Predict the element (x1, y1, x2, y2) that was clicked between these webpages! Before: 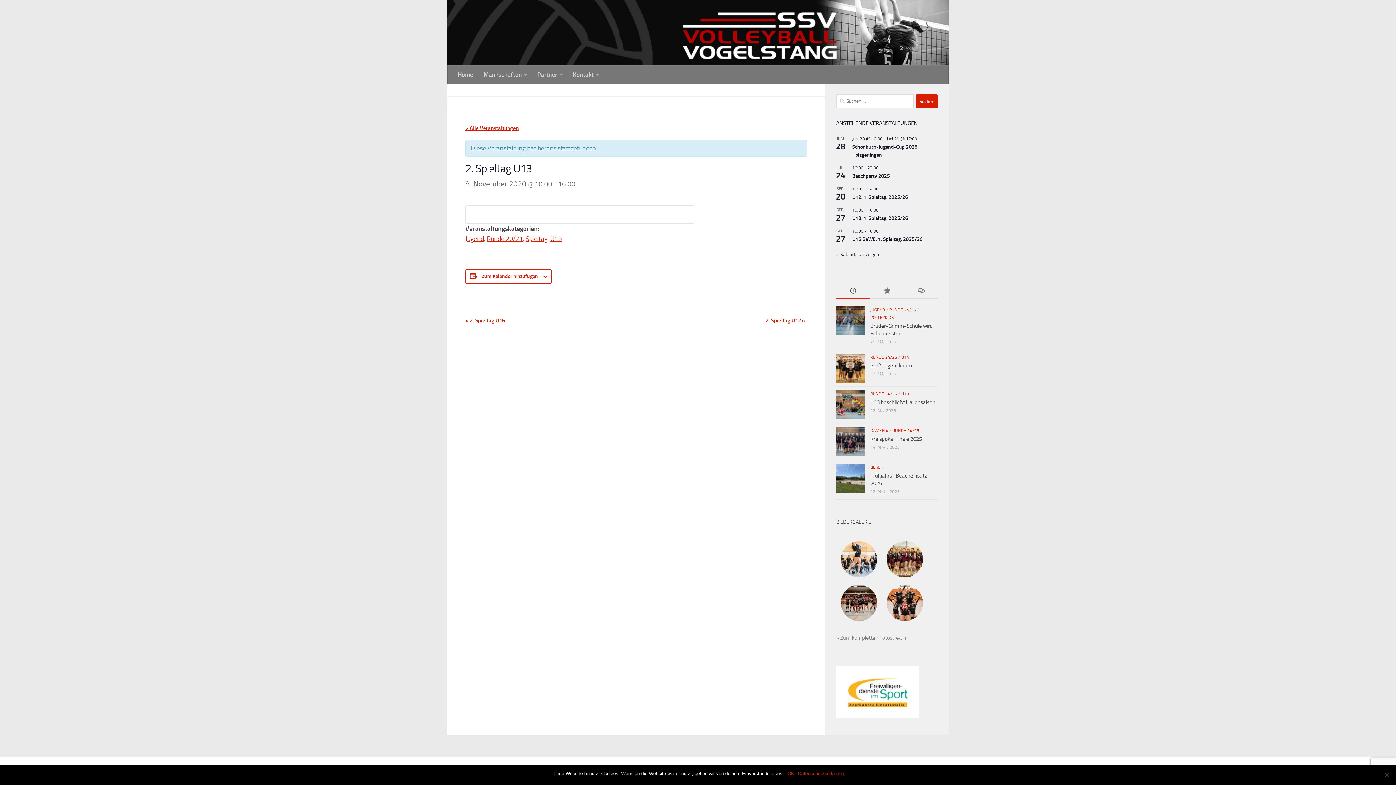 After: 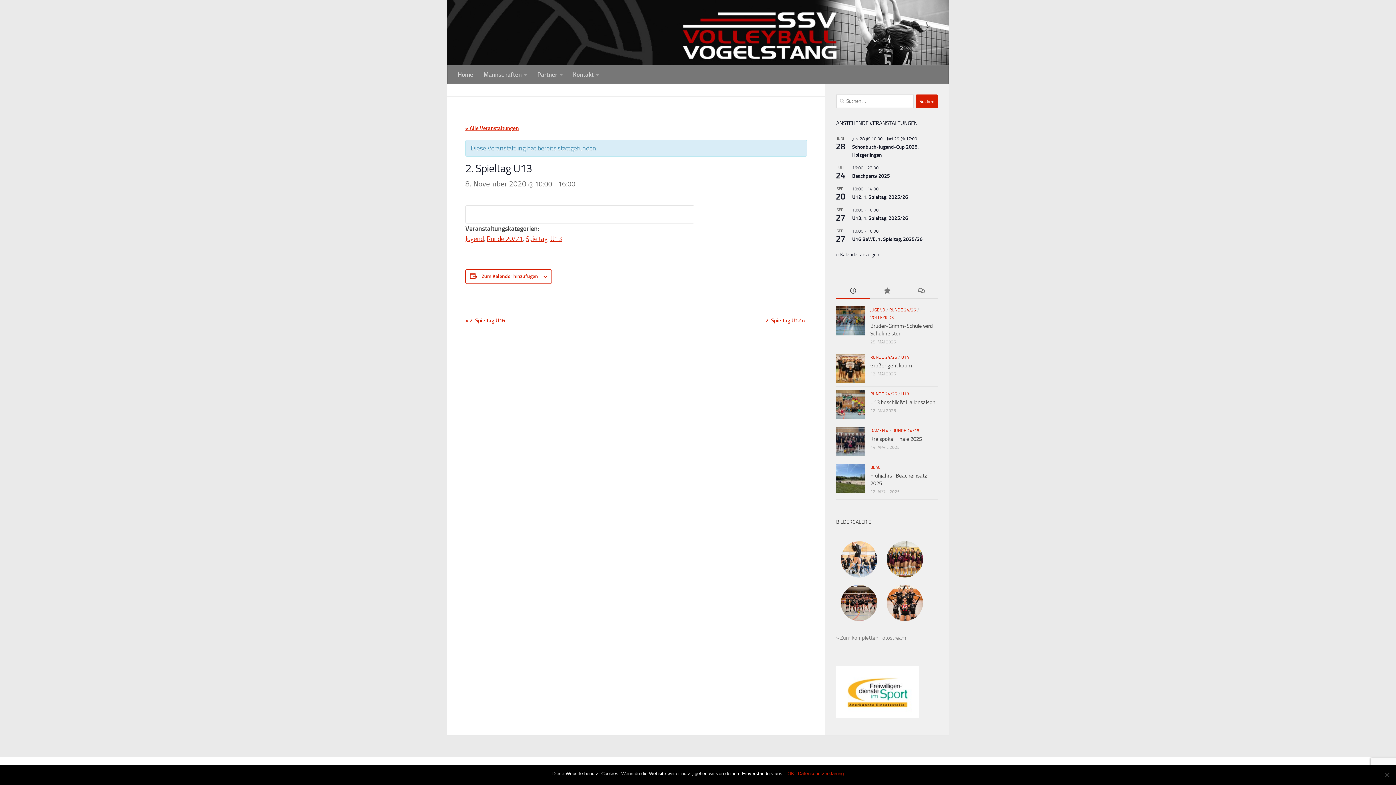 Action: bbox: (836, 283, 870, 299)